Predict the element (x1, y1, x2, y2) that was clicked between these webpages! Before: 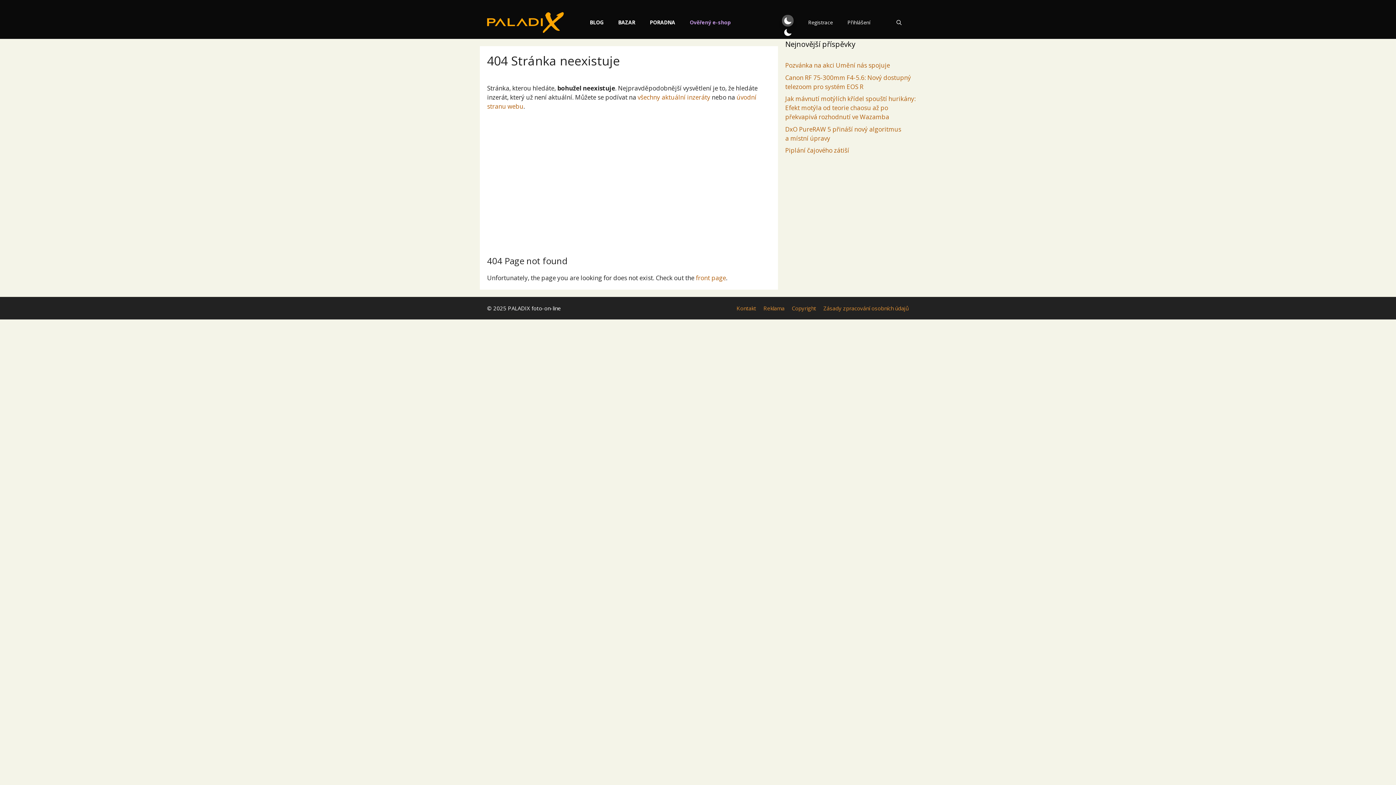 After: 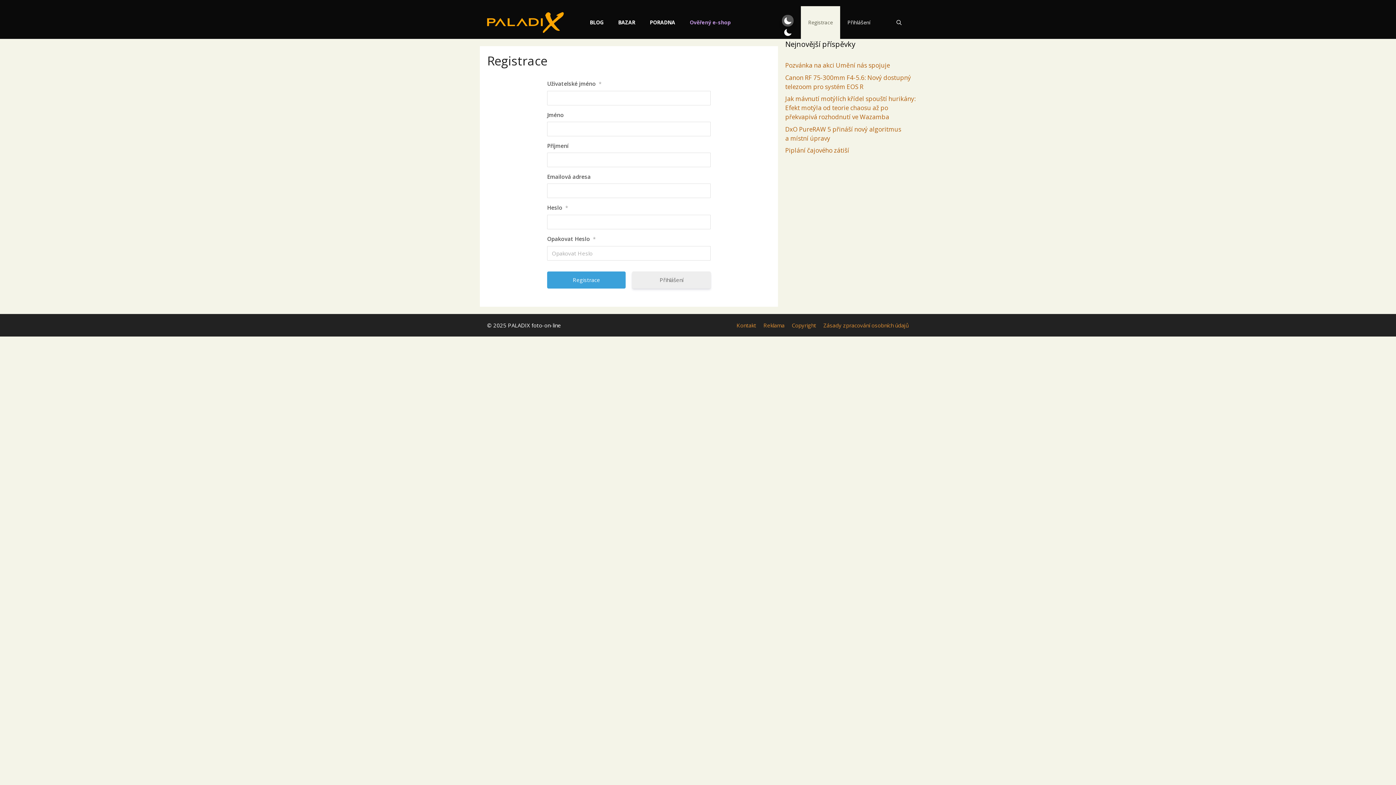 Action: label: Registrace bbox: (801, 6, 840, 38)